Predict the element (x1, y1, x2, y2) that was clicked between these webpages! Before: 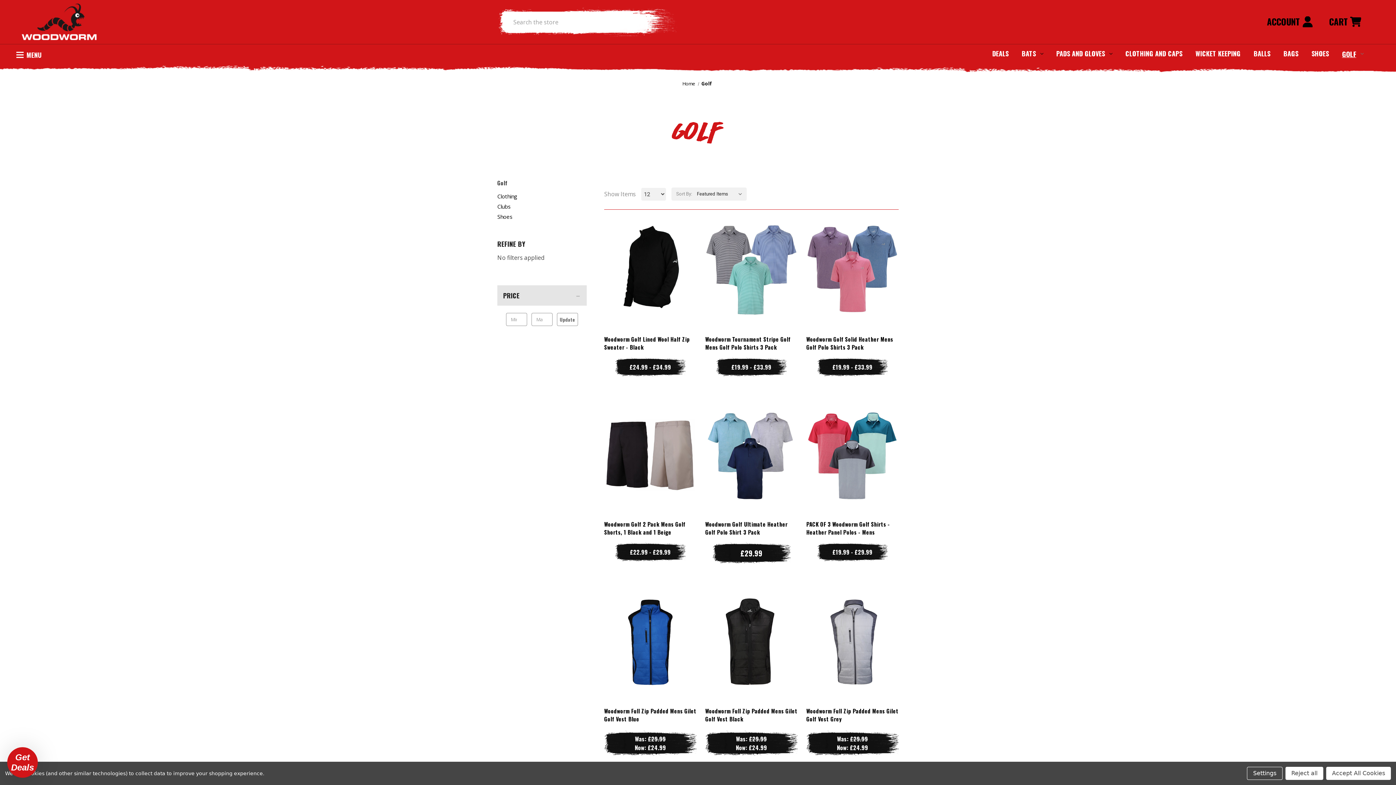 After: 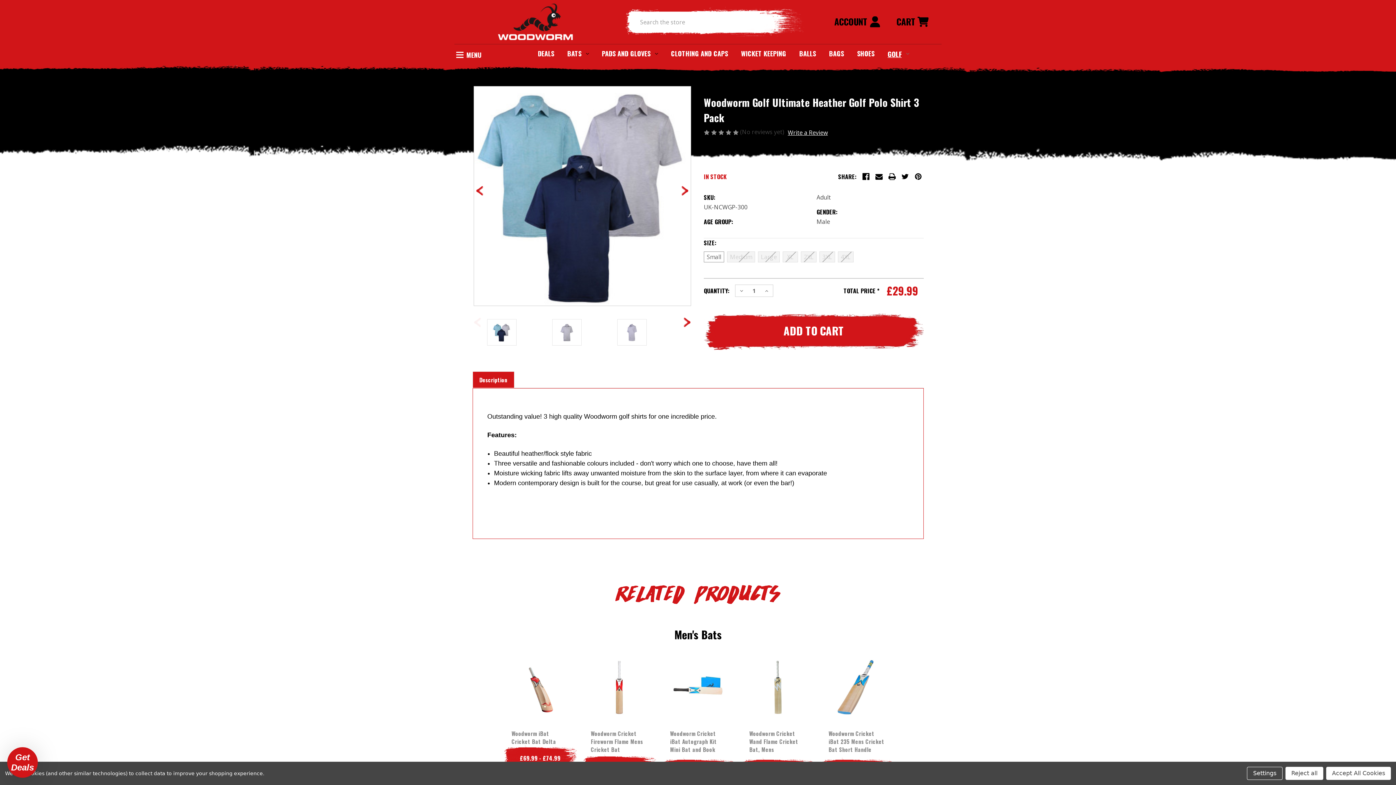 Action: bbox: (723, 463, 779, 476) label: CHOOSE OPTIONS